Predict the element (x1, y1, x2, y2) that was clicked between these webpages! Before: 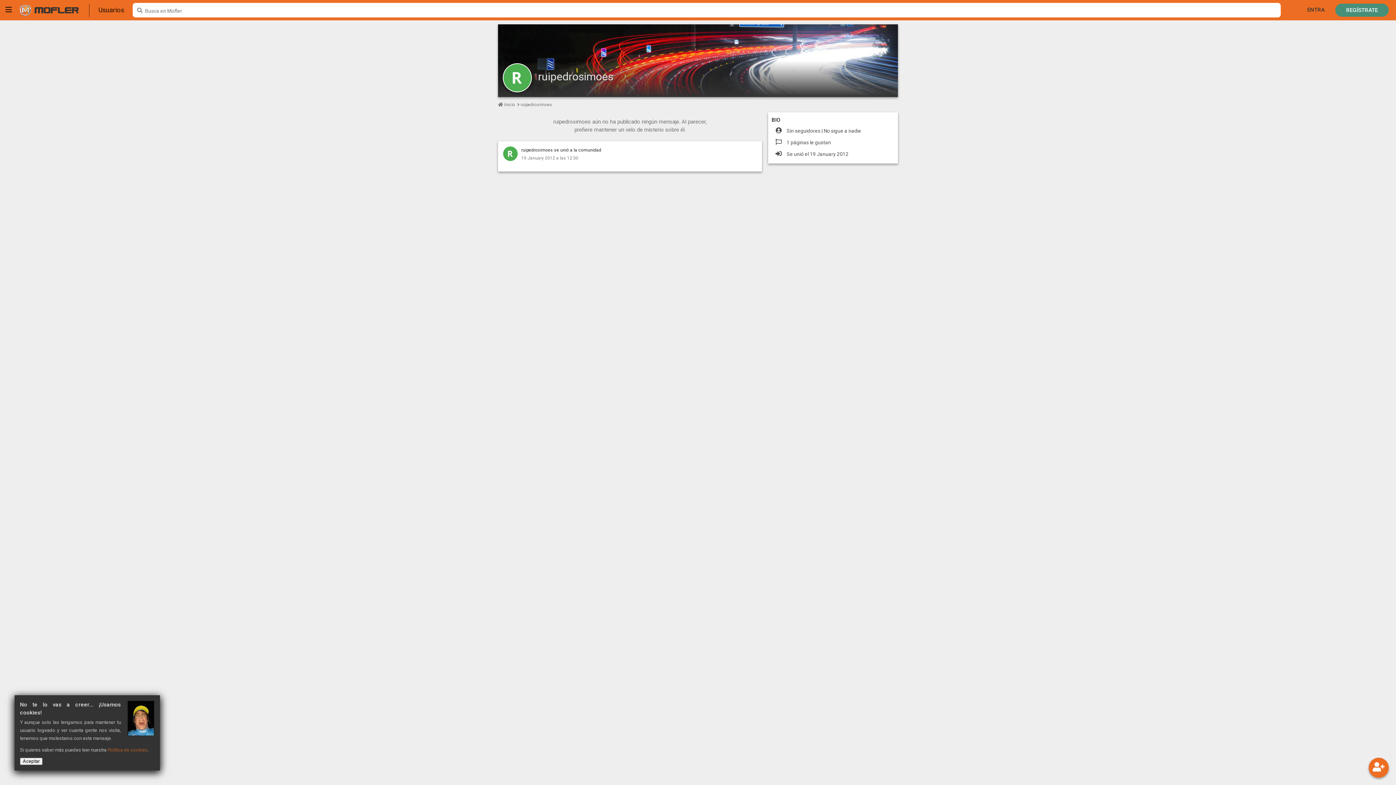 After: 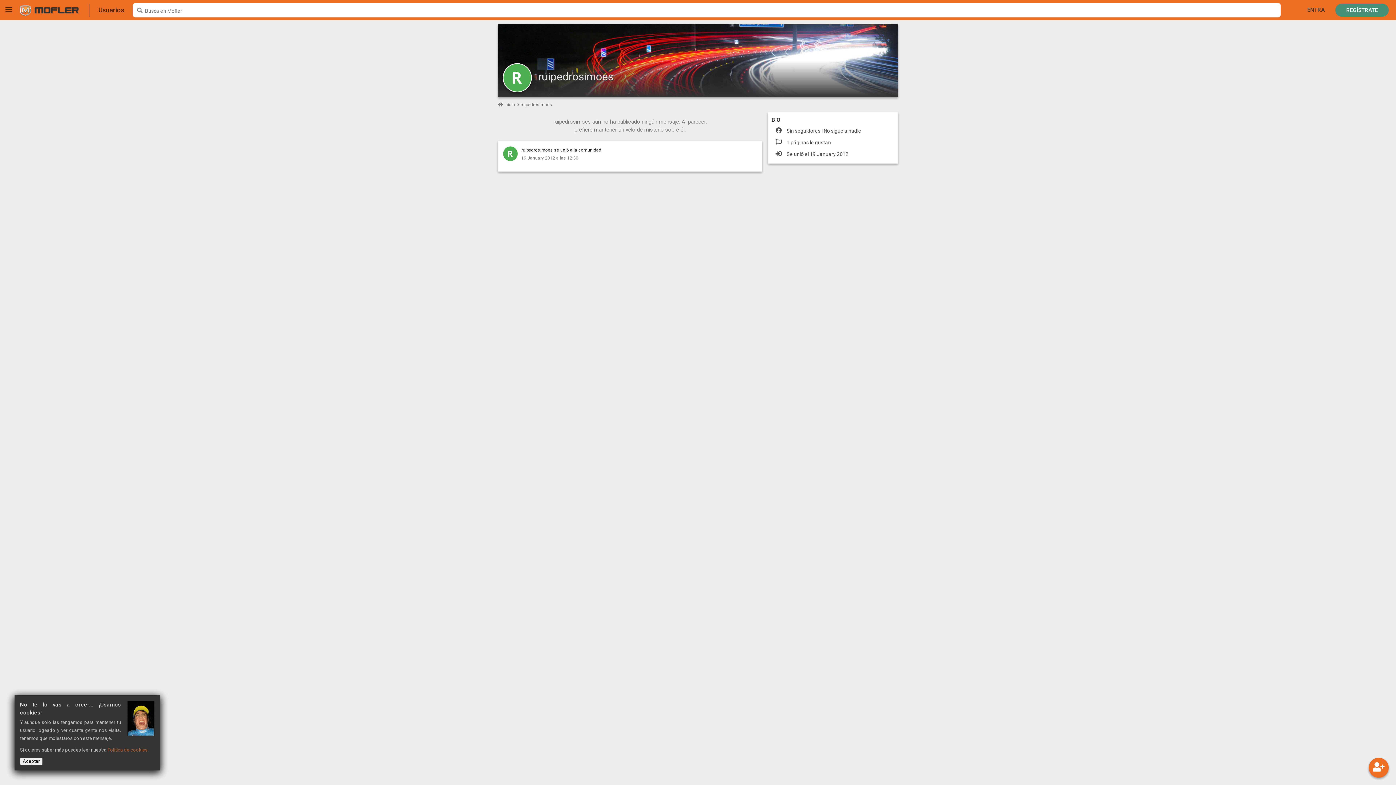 Action: label:  ruipedrosimoes bbox: (517, 102, 552, 107)